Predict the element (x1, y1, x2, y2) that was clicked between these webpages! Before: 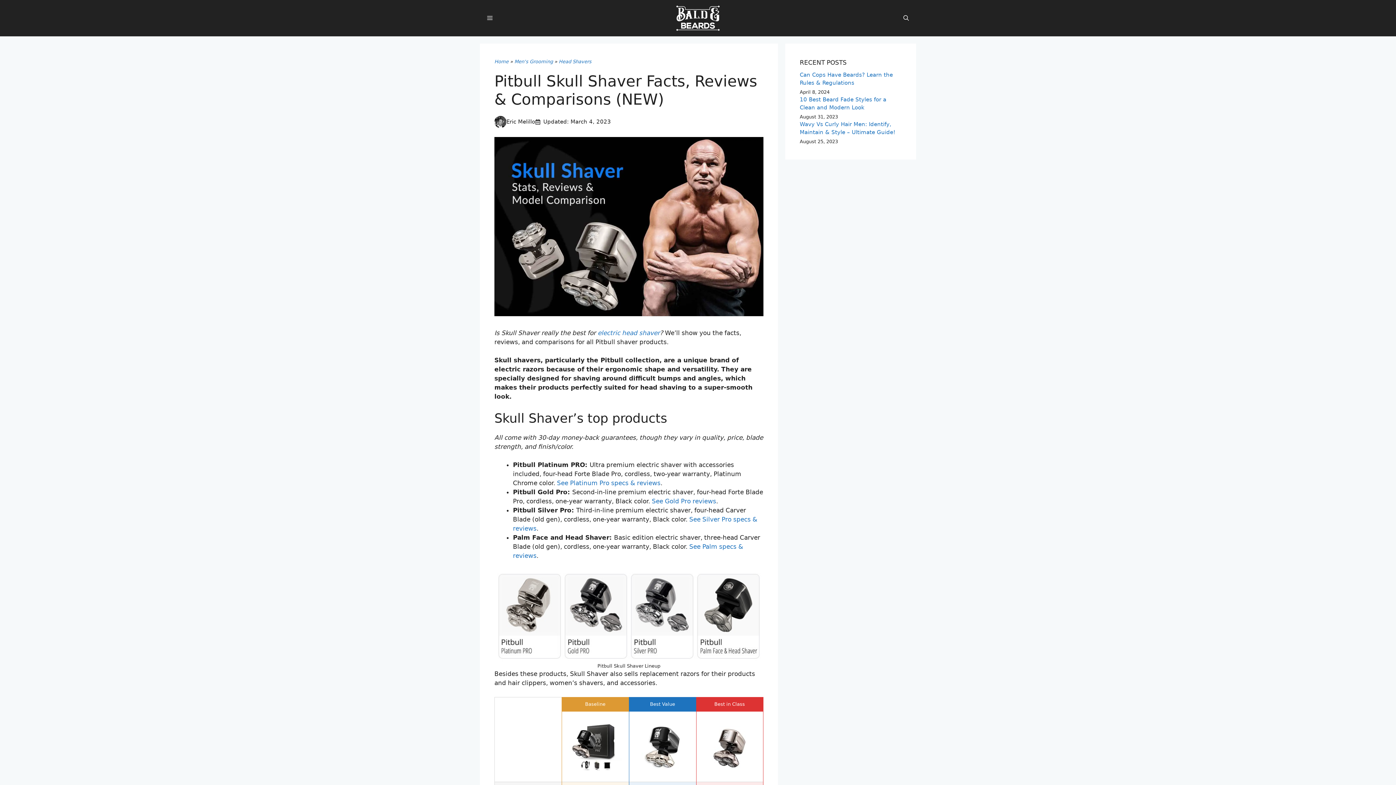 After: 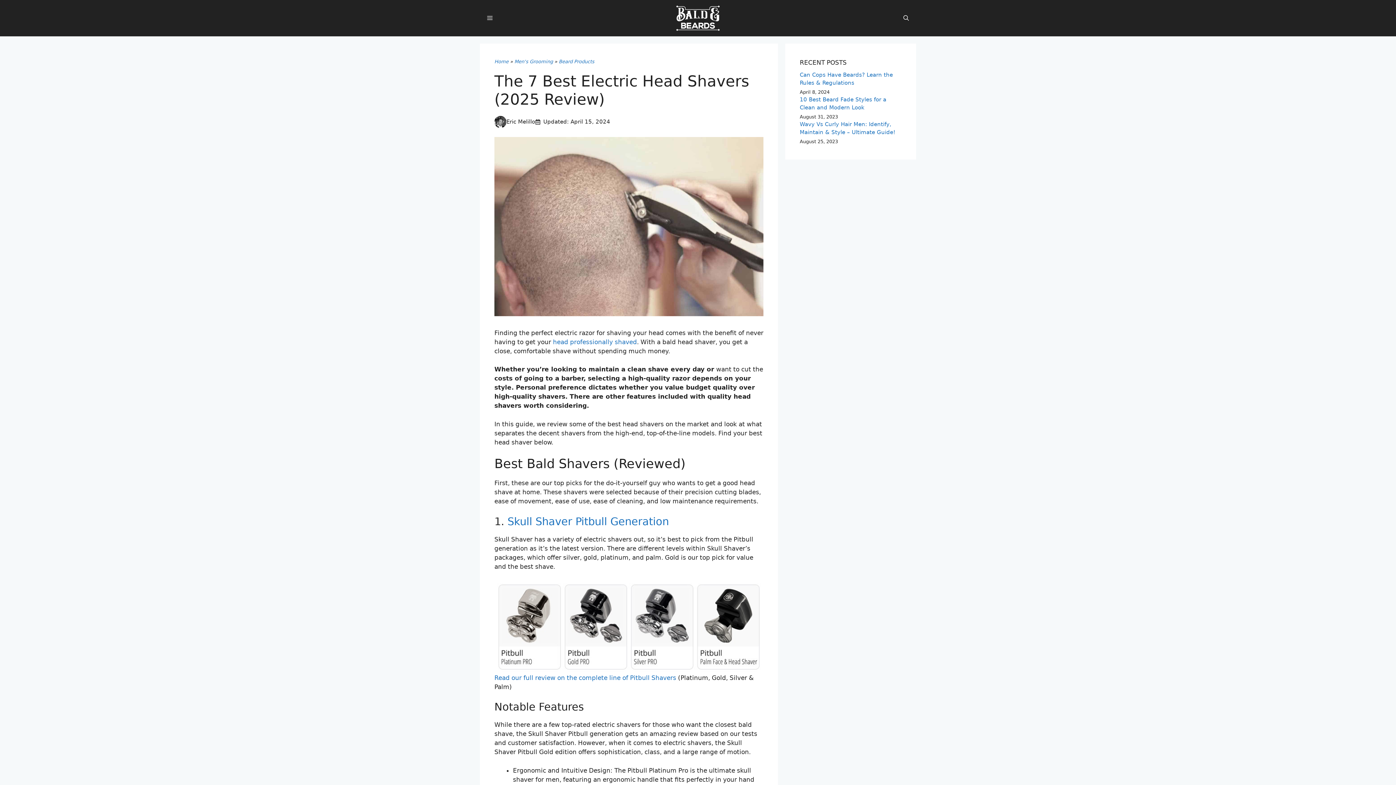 Action: label: electric head shaver bbox: (597, 329, 660, 336)